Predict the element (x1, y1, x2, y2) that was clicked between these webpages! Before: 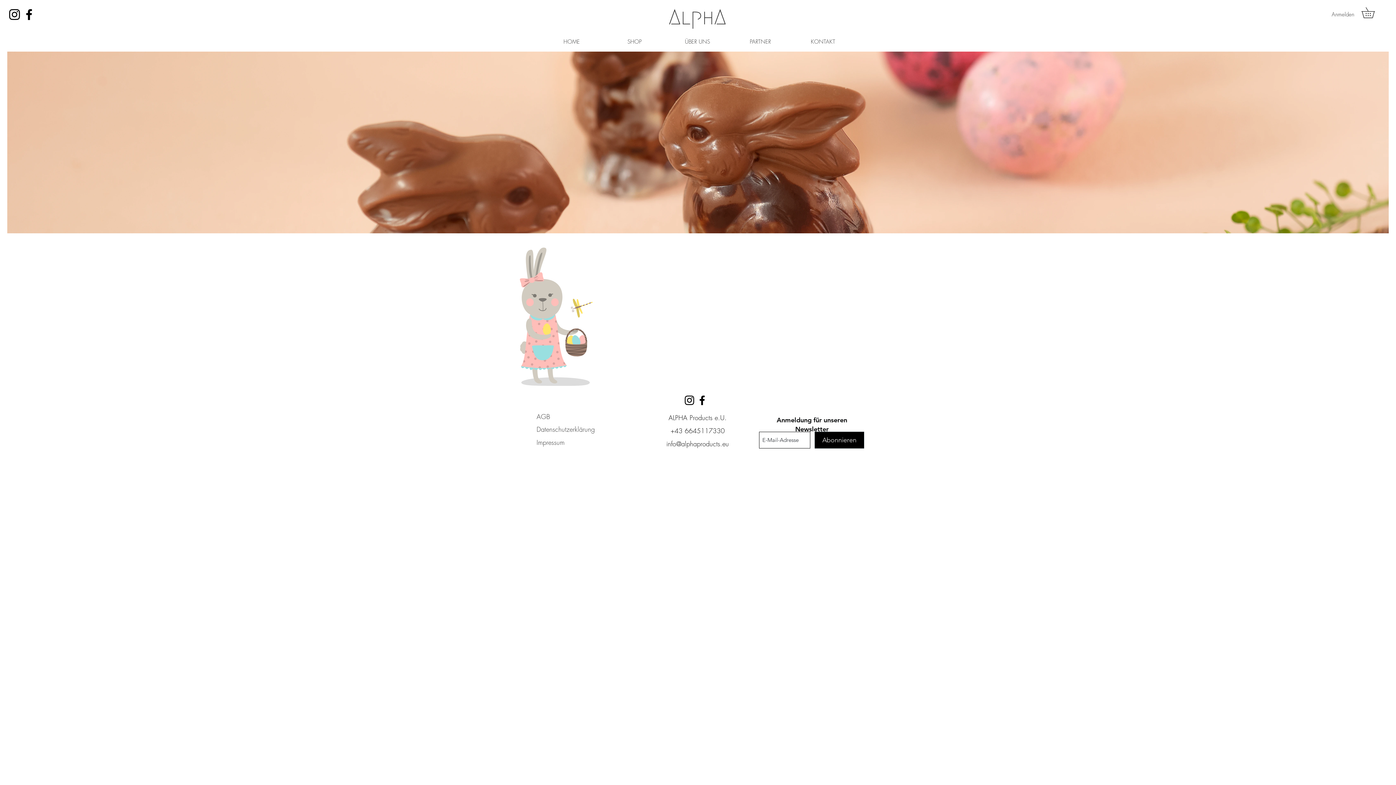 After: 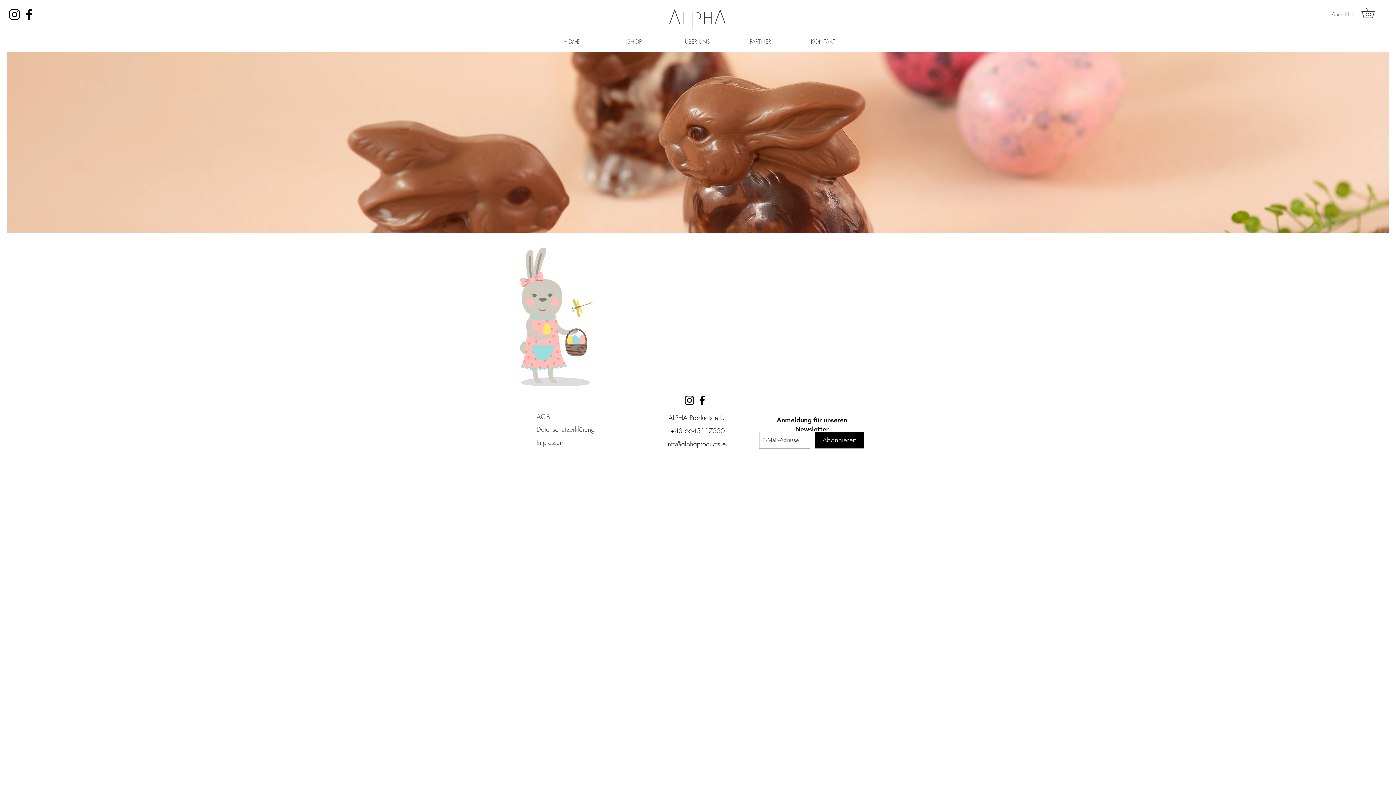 Action: bbox: (670, 426, 724, 435) label: +43 6645117330